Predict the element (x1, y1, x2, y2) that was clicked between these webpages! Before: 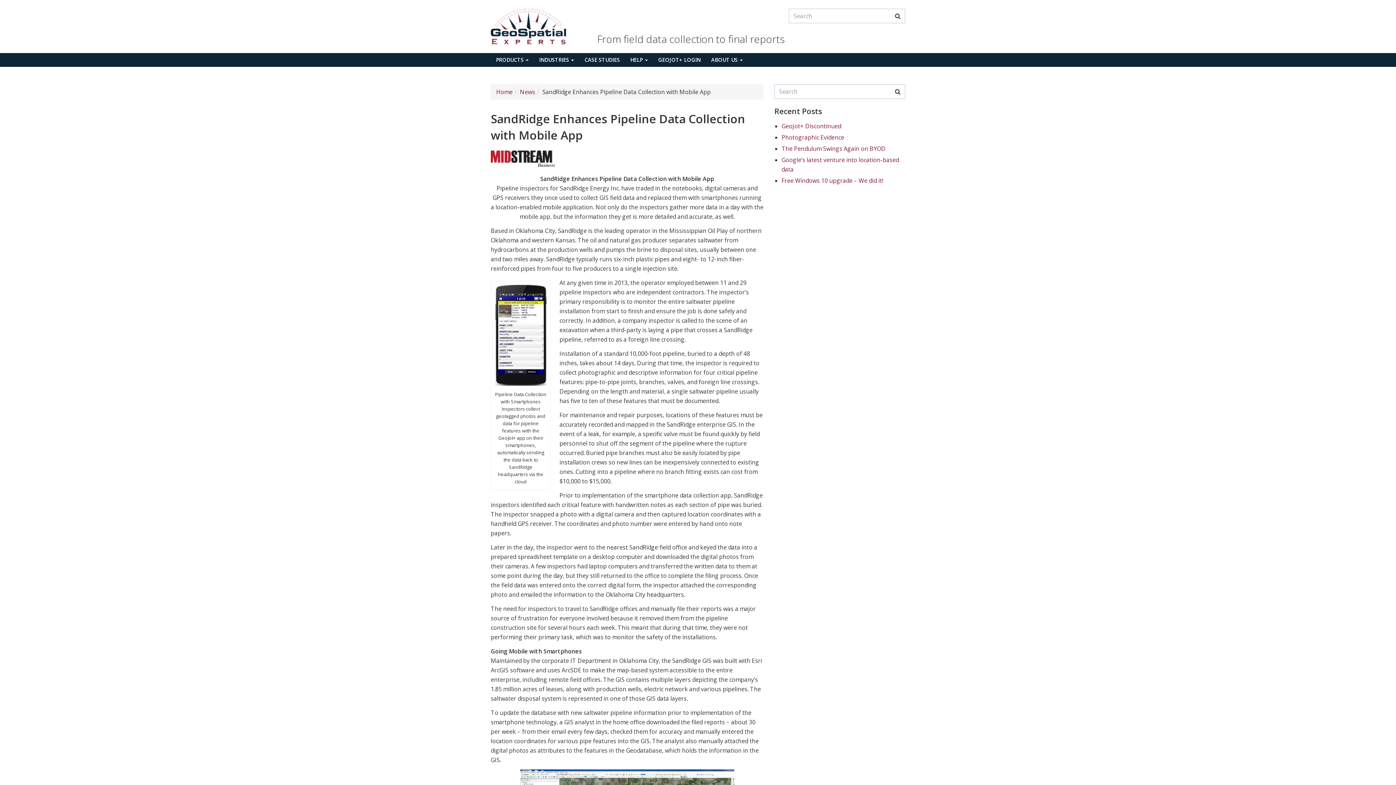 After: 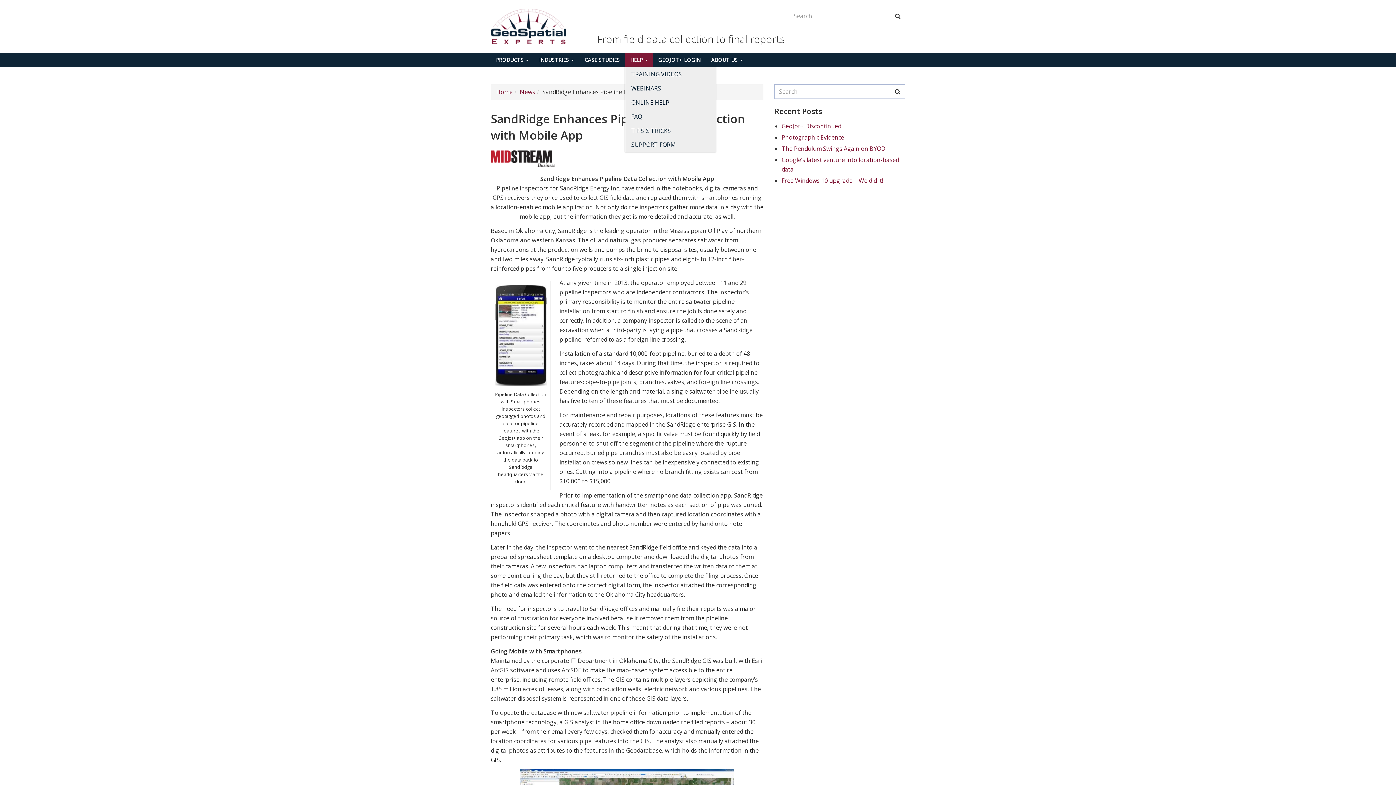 Action: label: HELP  bbox: (625, 53, 653, 66)